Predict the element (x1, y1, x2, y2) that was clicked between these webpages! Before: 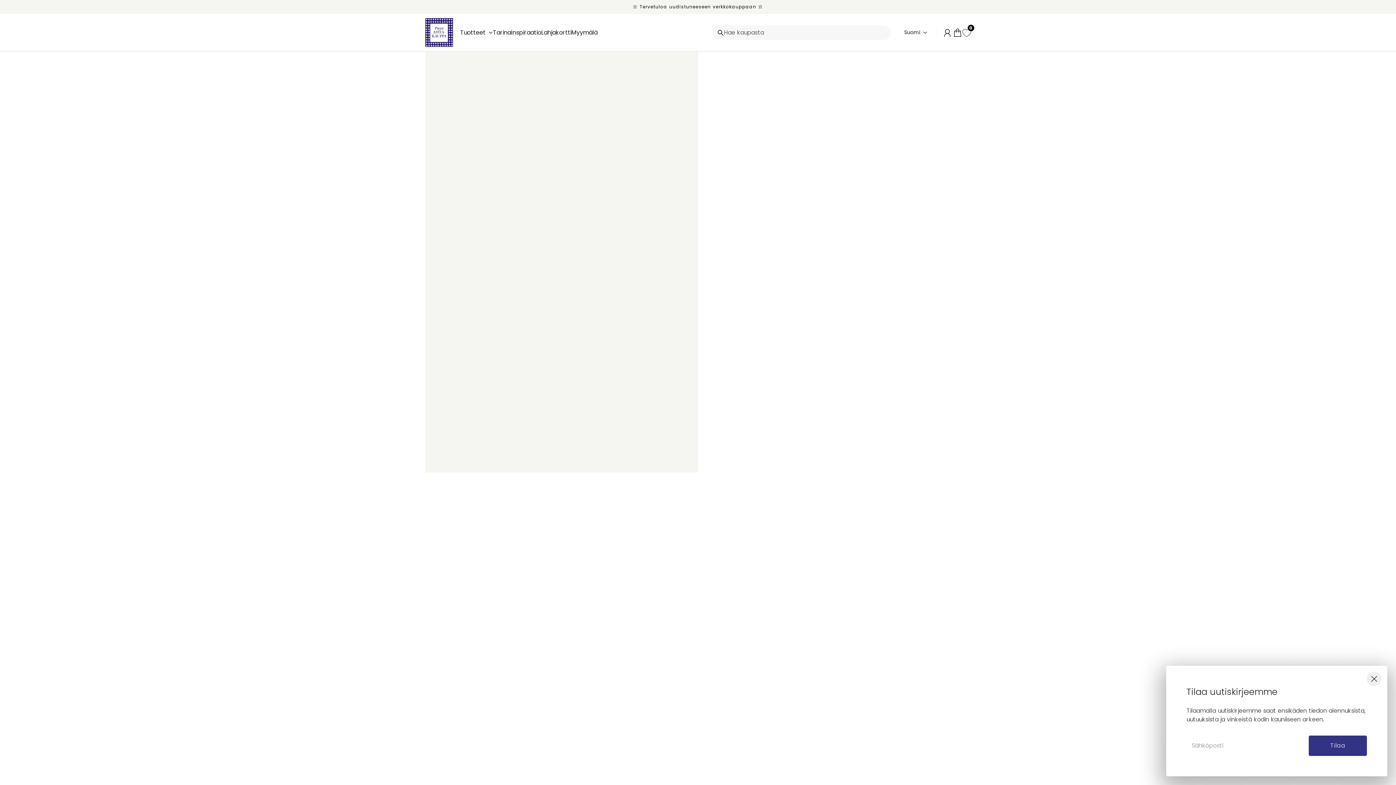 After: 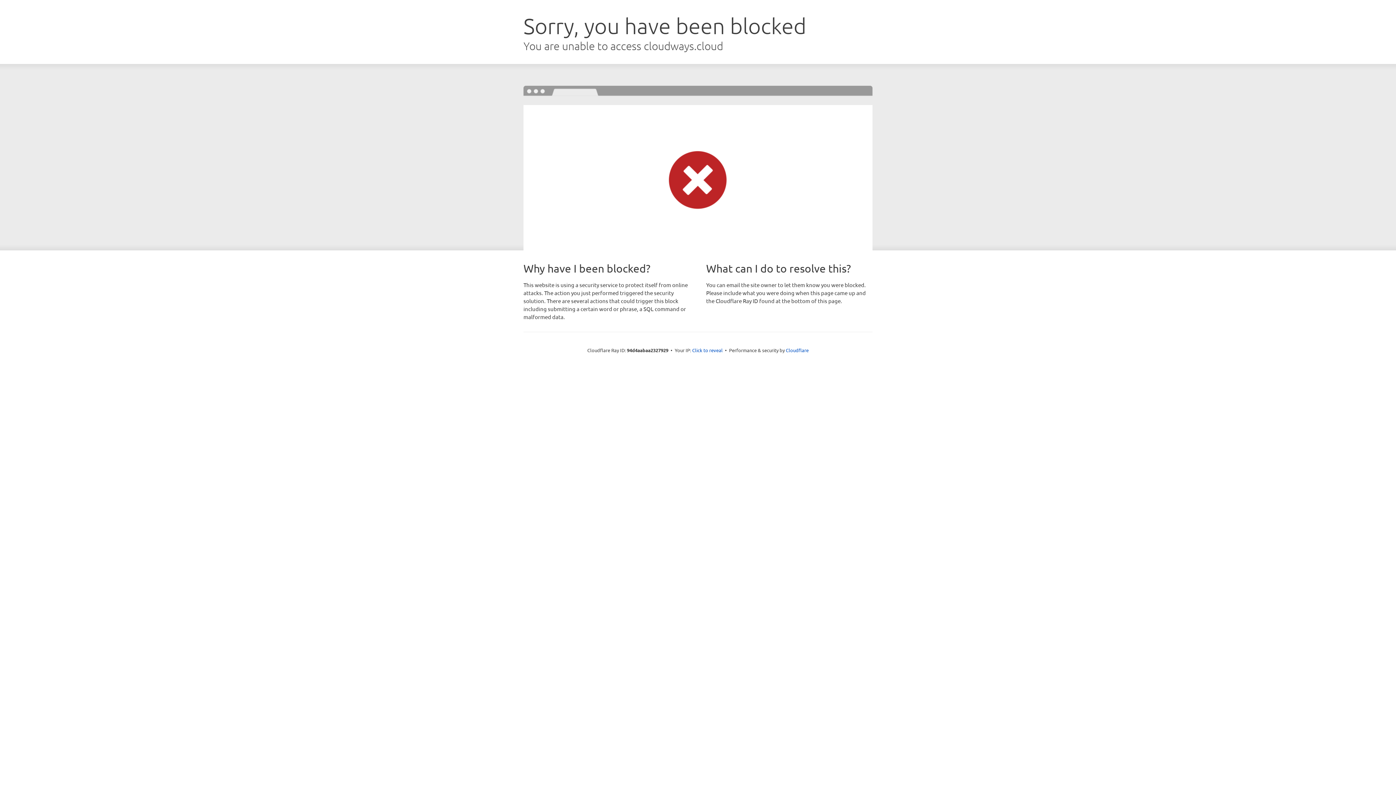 Action: bbox: (962, 27, 970, 37) label: 0